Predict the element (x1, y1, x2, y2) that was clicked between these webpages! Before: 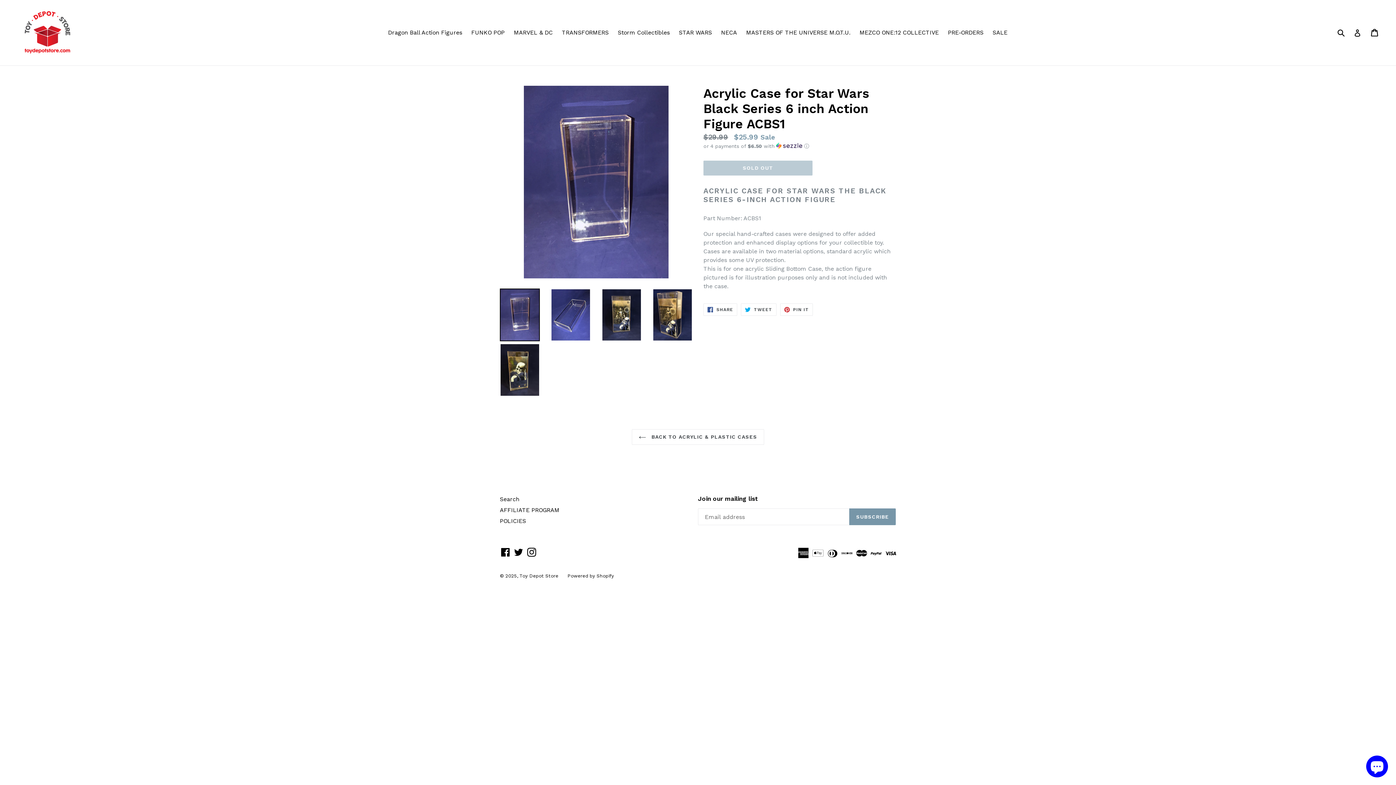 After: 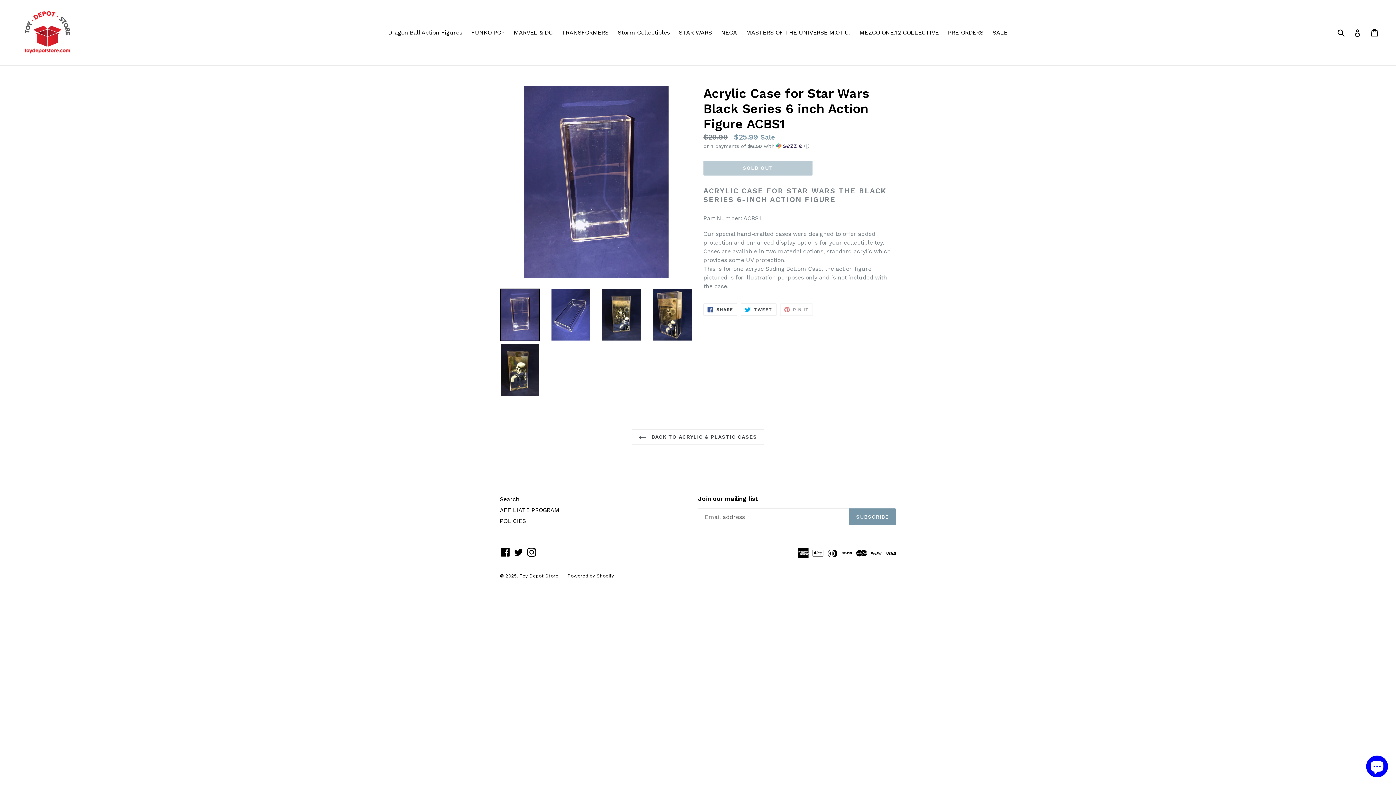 Action: label:  PIN IT
PIN ON PINTEREST bbox: (780, 303, 813, 315)